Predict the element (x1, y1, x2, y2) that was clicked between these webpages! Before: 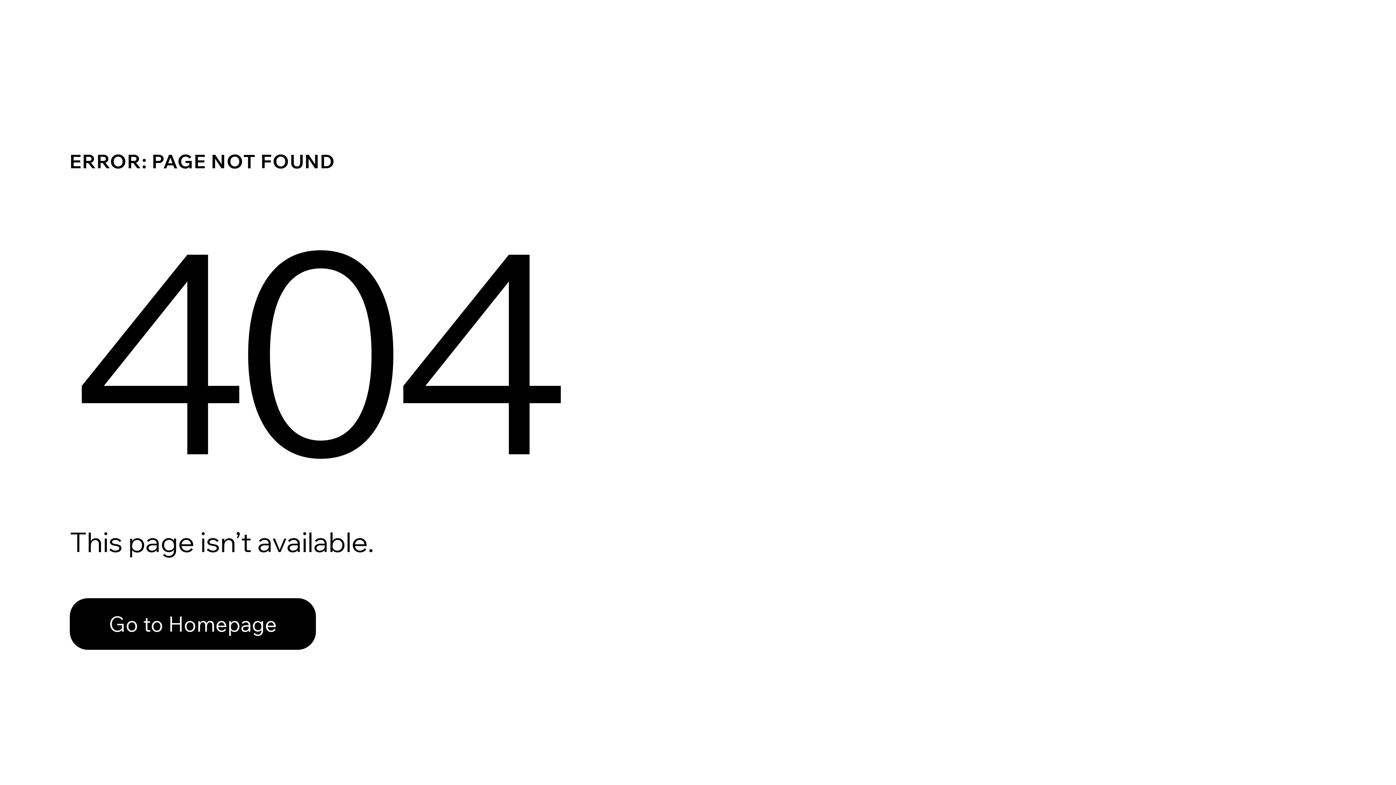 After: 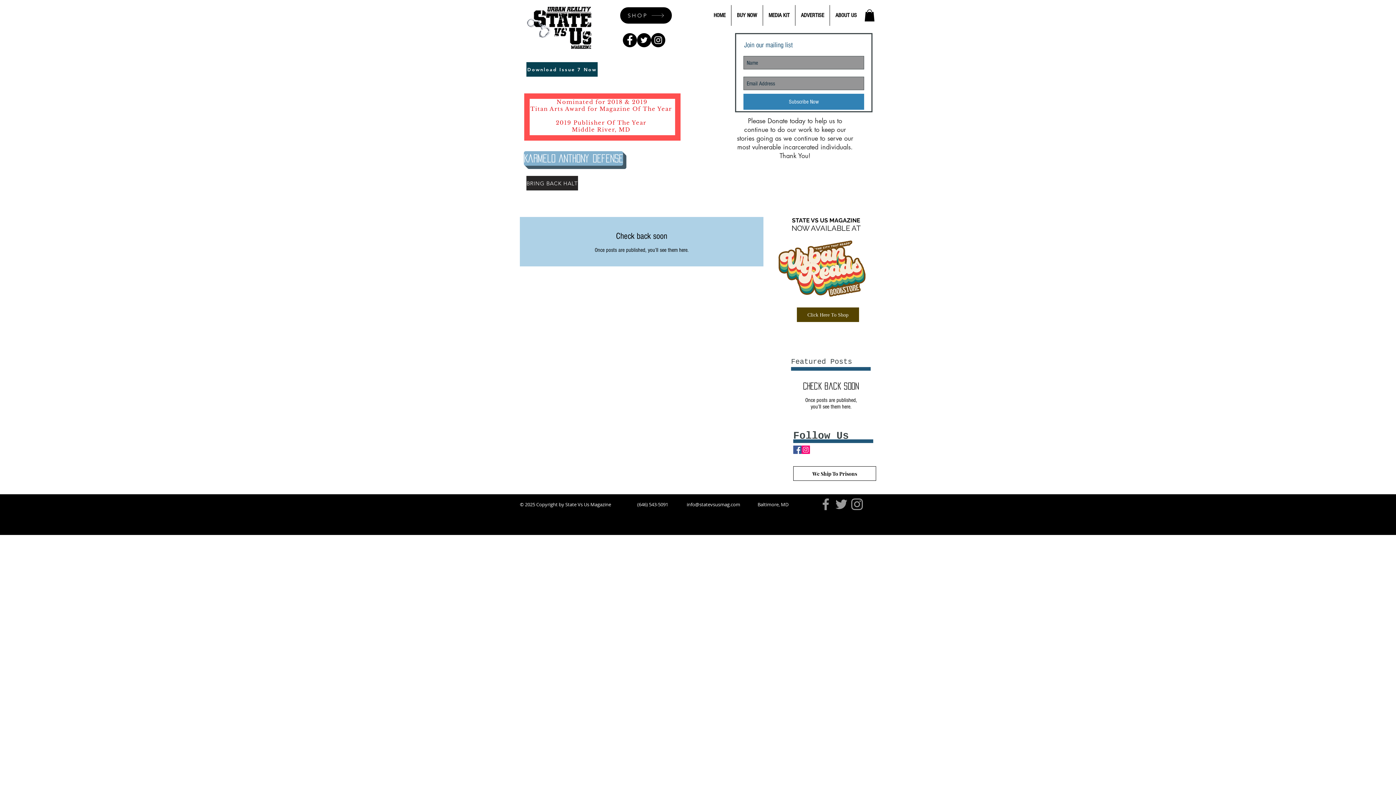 Action: bbox: (69, 582, 768, 659) label: Go to Homepage